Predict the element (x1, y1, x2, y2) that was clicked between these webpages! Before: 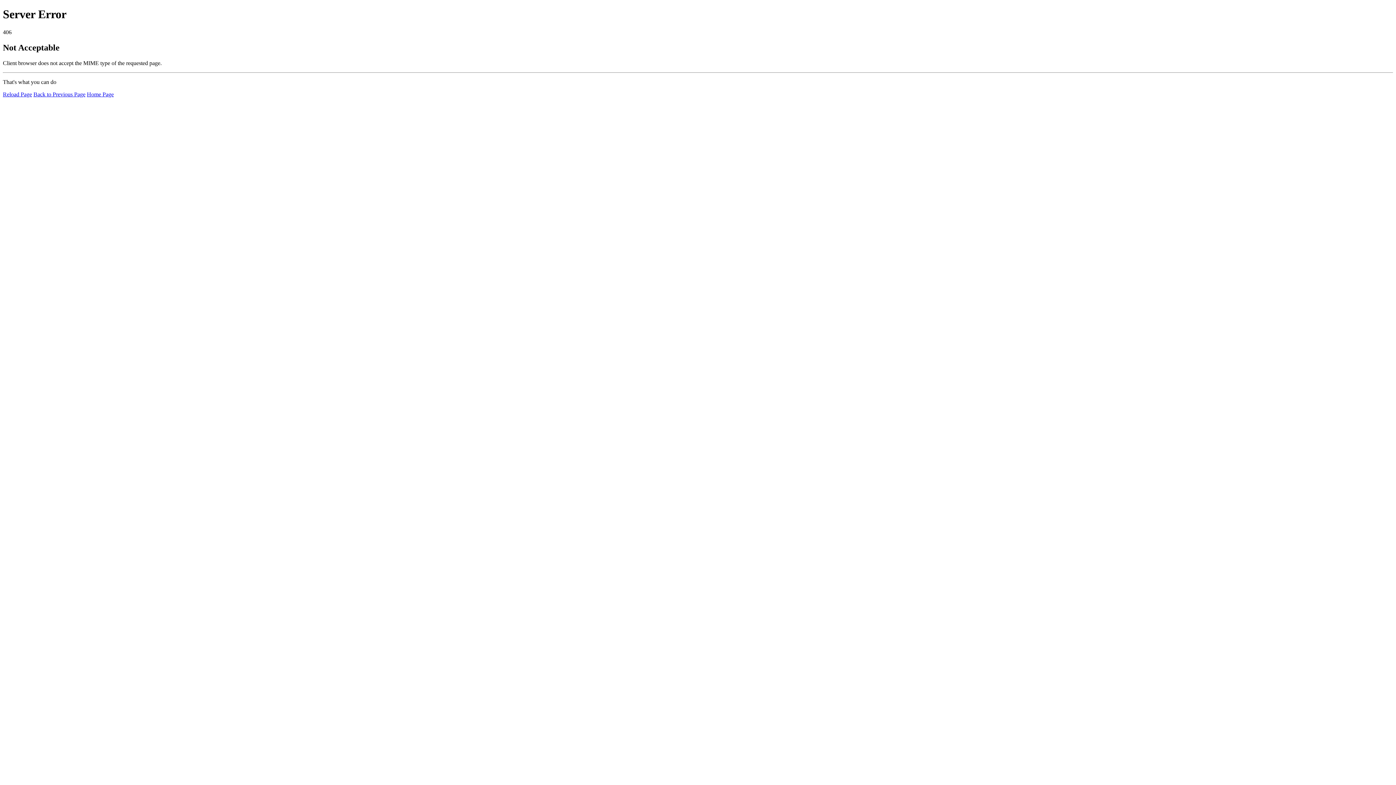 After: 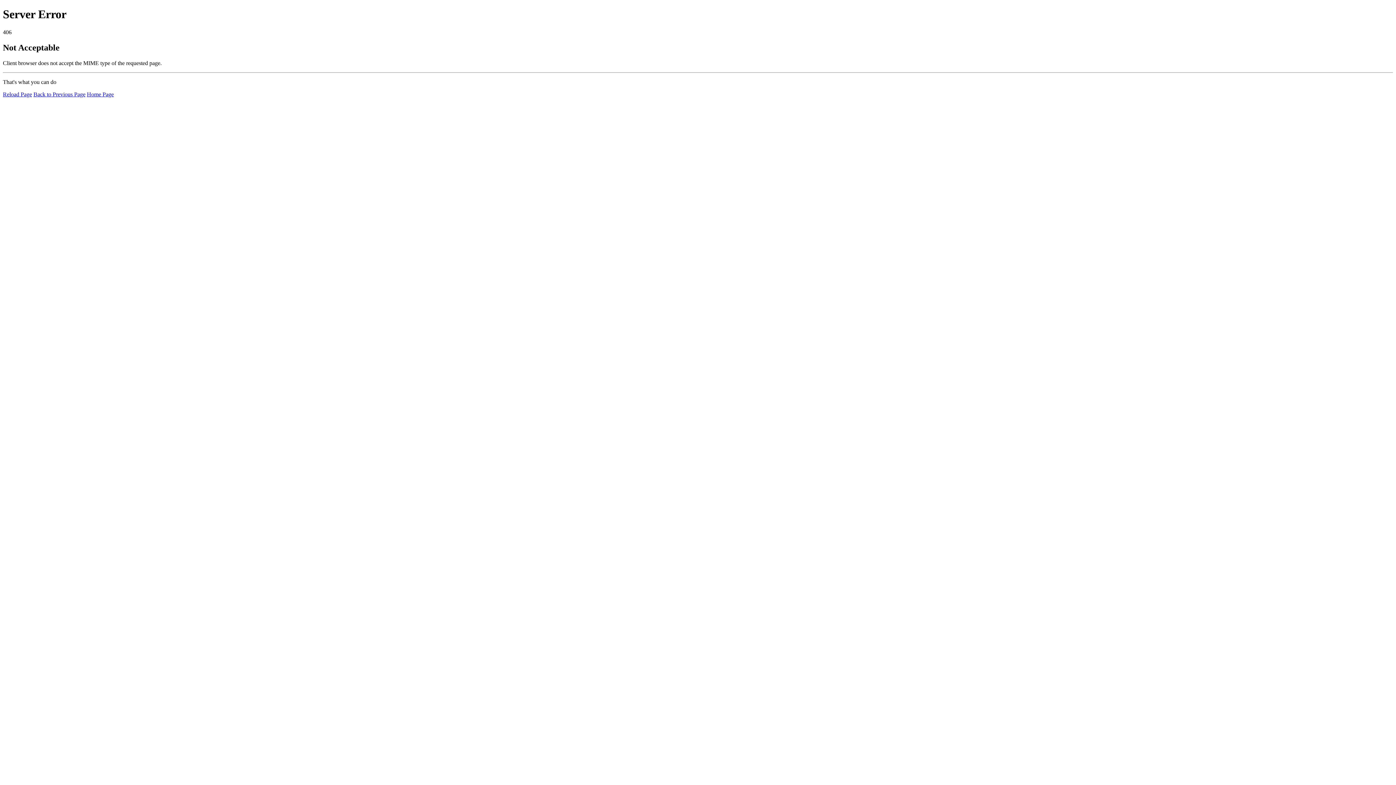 Action: bbox: (2, 91, 32, 97) label: Reload Page